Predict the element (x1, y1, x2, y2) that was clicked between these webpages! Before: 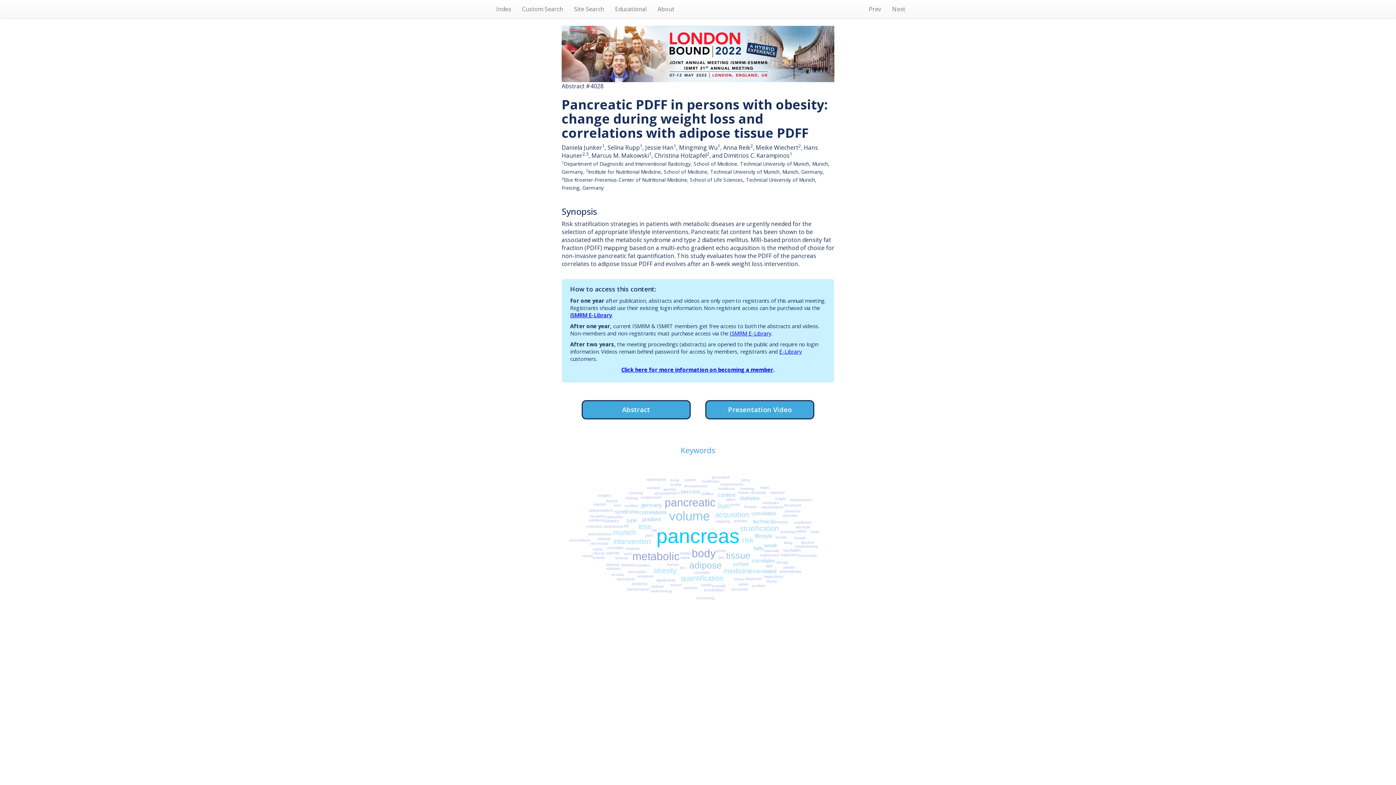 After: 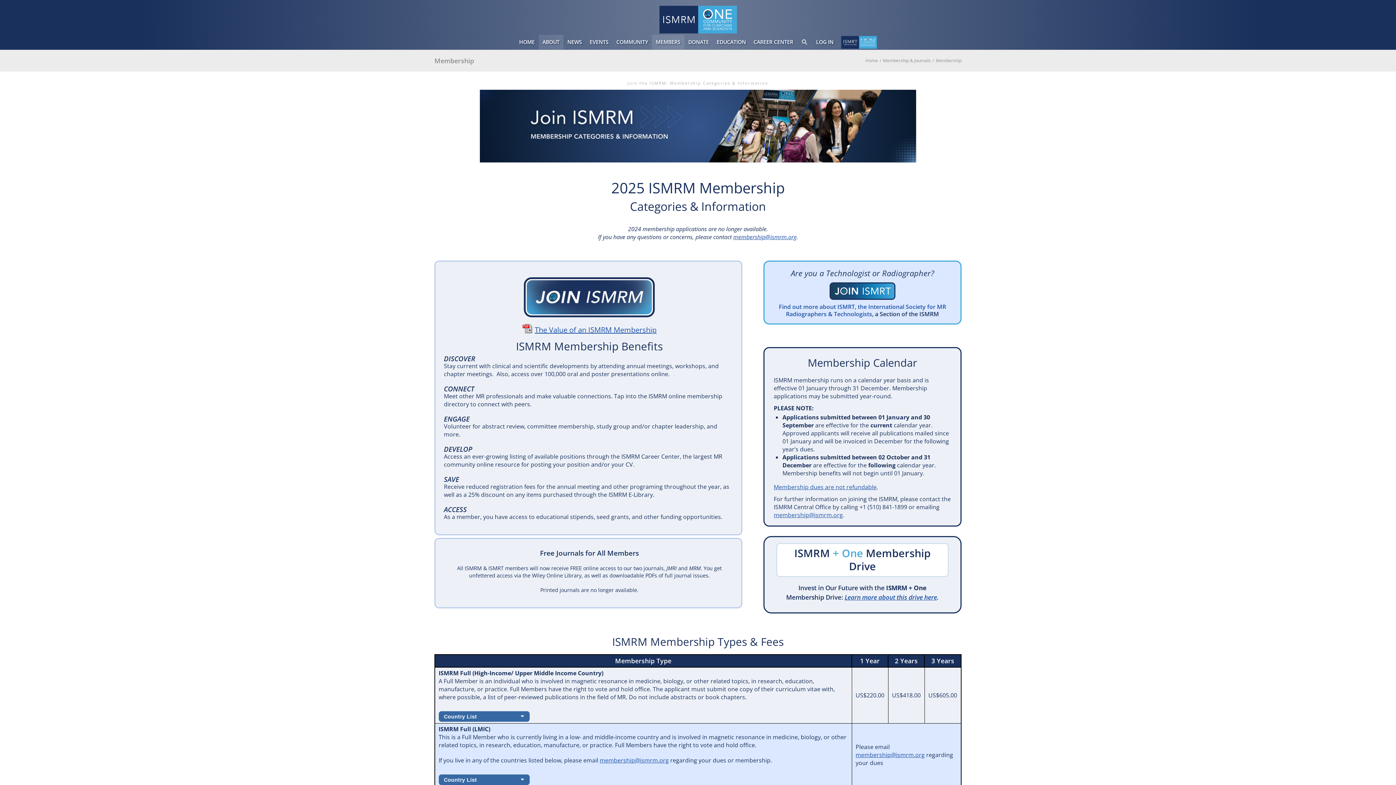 Action: label: Click here for more information on becoming a member bbox: (621, 366, 773, 373)